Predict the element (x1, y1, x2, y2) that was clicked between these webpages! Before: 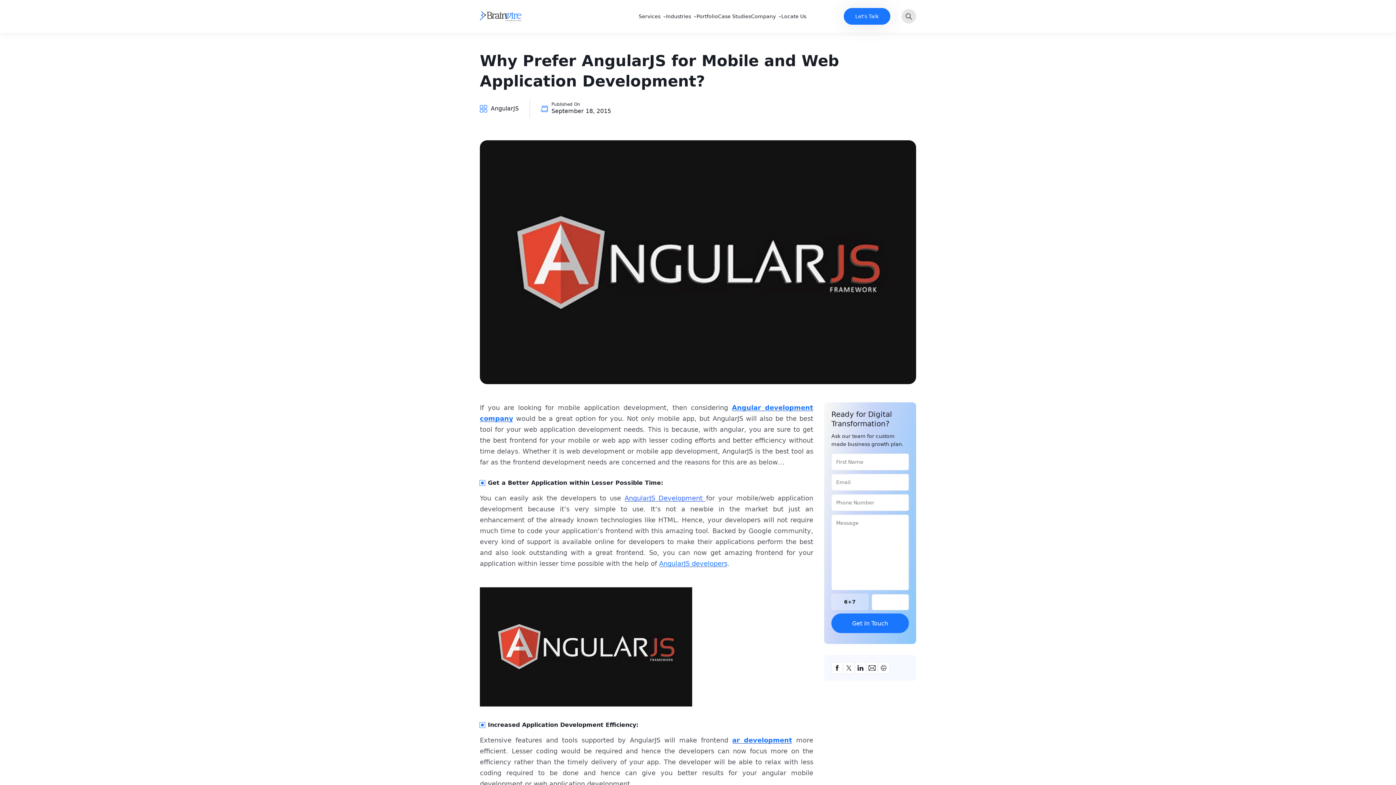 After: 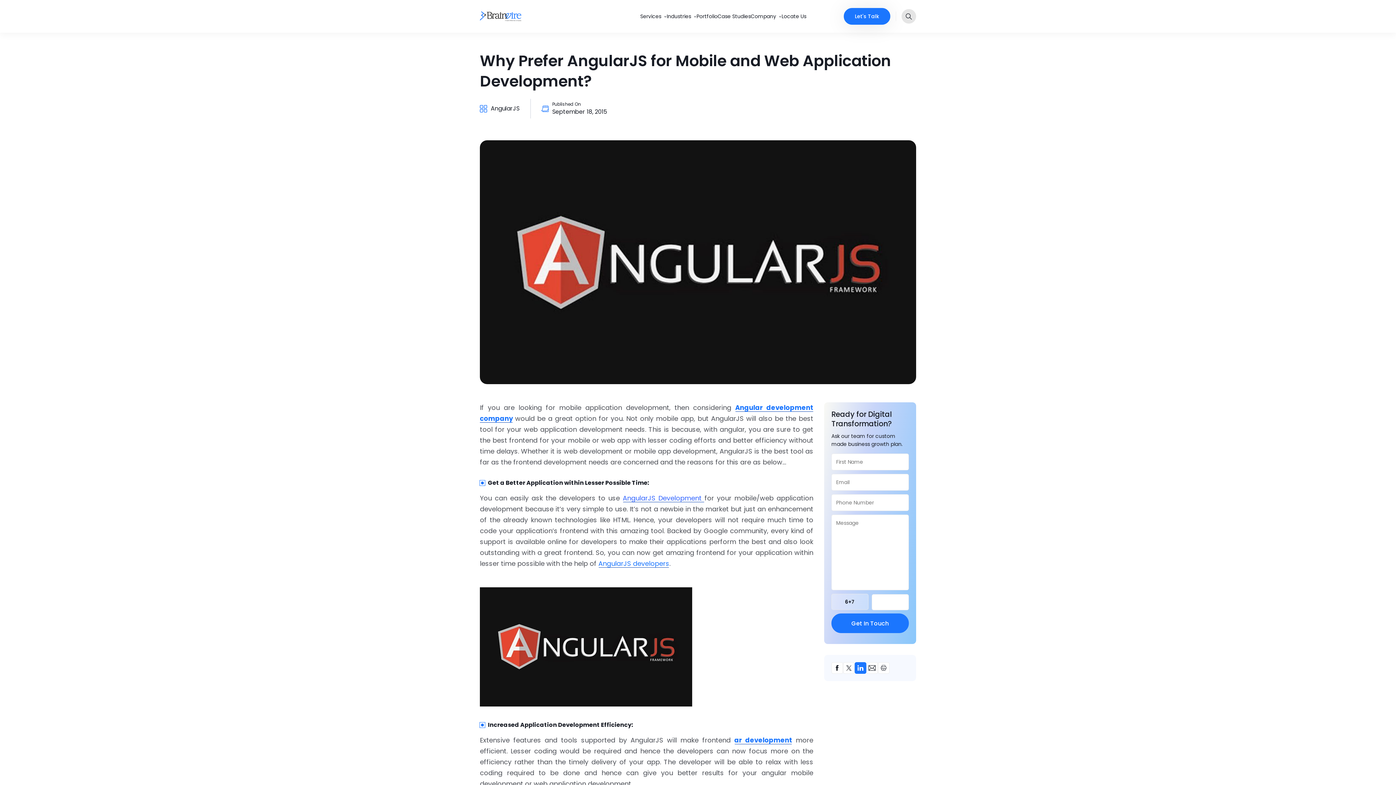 Action: label: link bbox: (854, 662, 866, 674)